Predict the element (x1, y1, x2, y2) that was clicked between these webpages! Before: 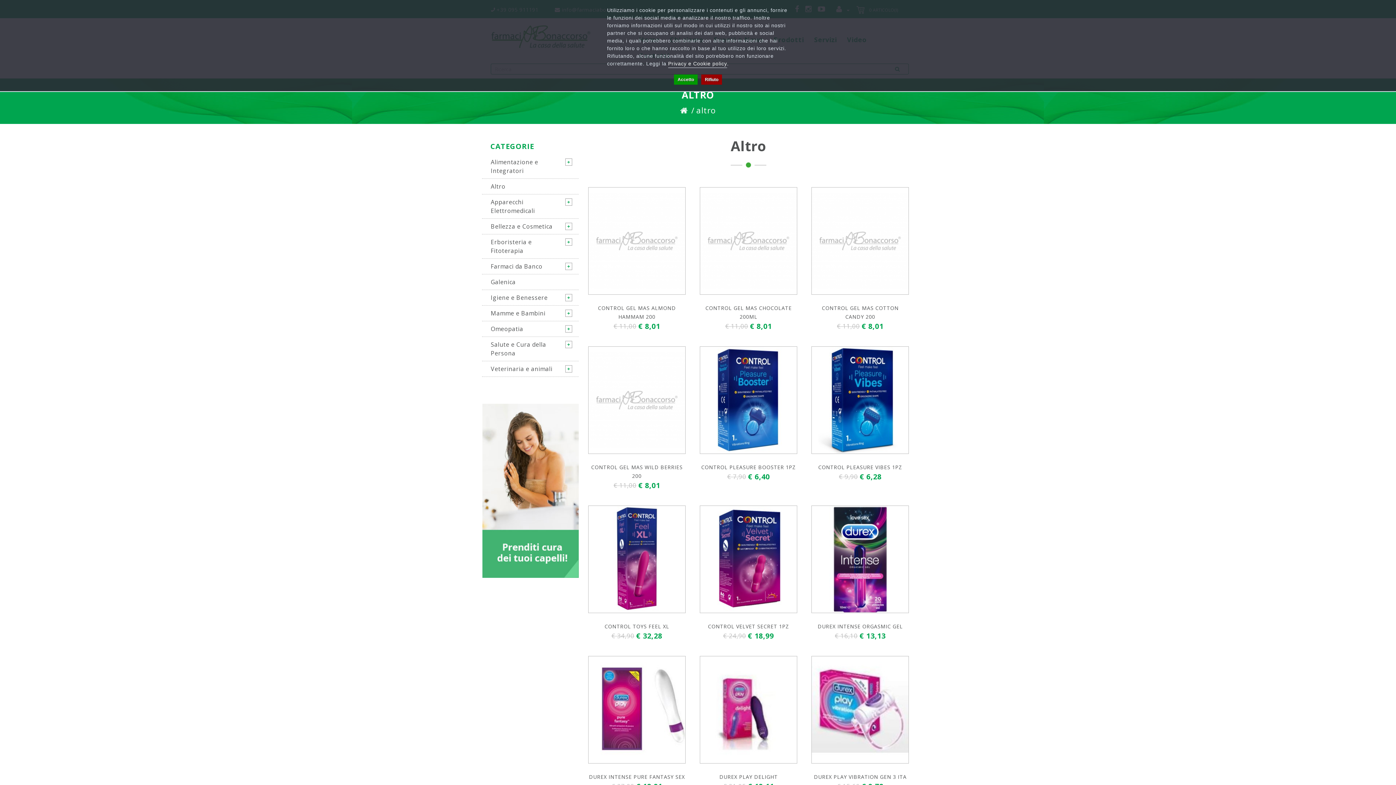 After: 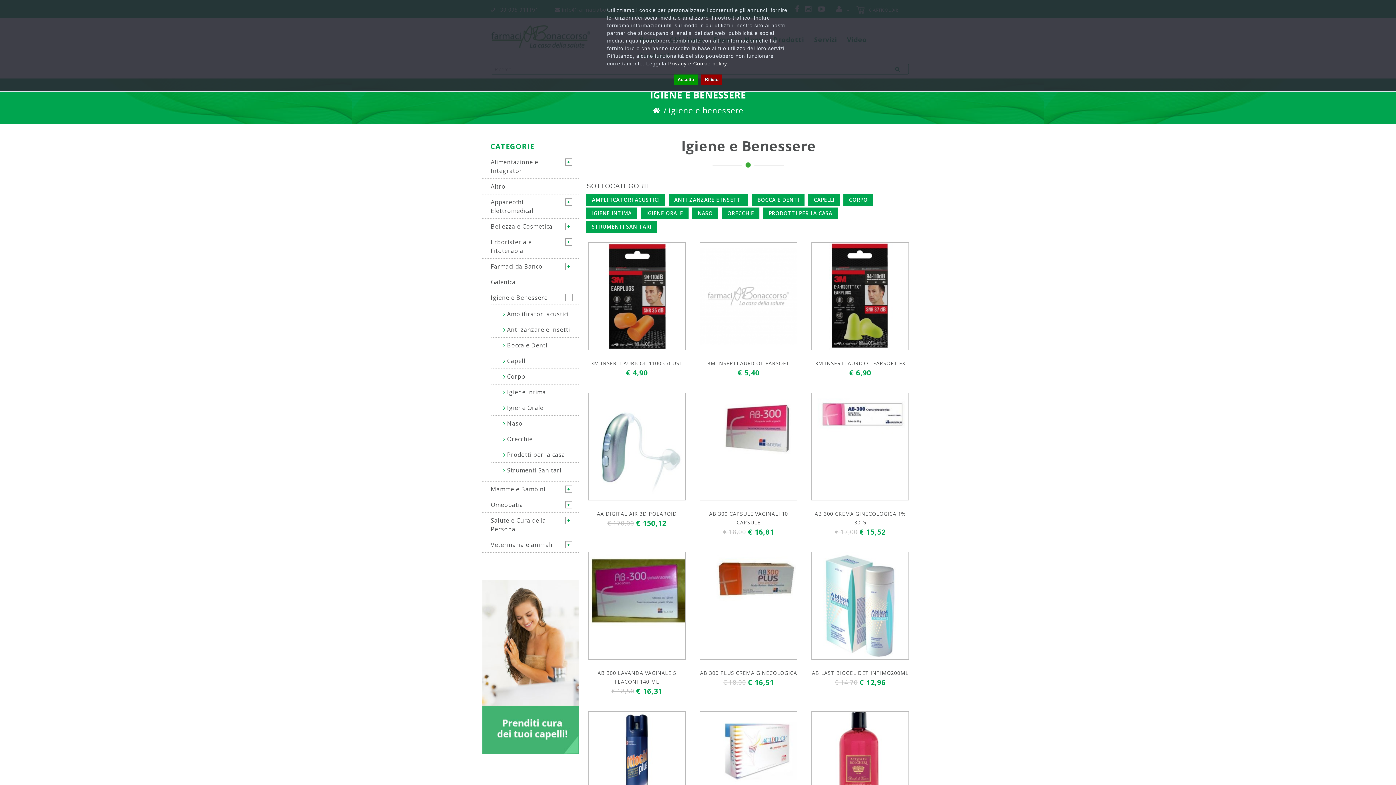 Action: label: Igiene e Benessere bbox: (490, 293, 579, 302)